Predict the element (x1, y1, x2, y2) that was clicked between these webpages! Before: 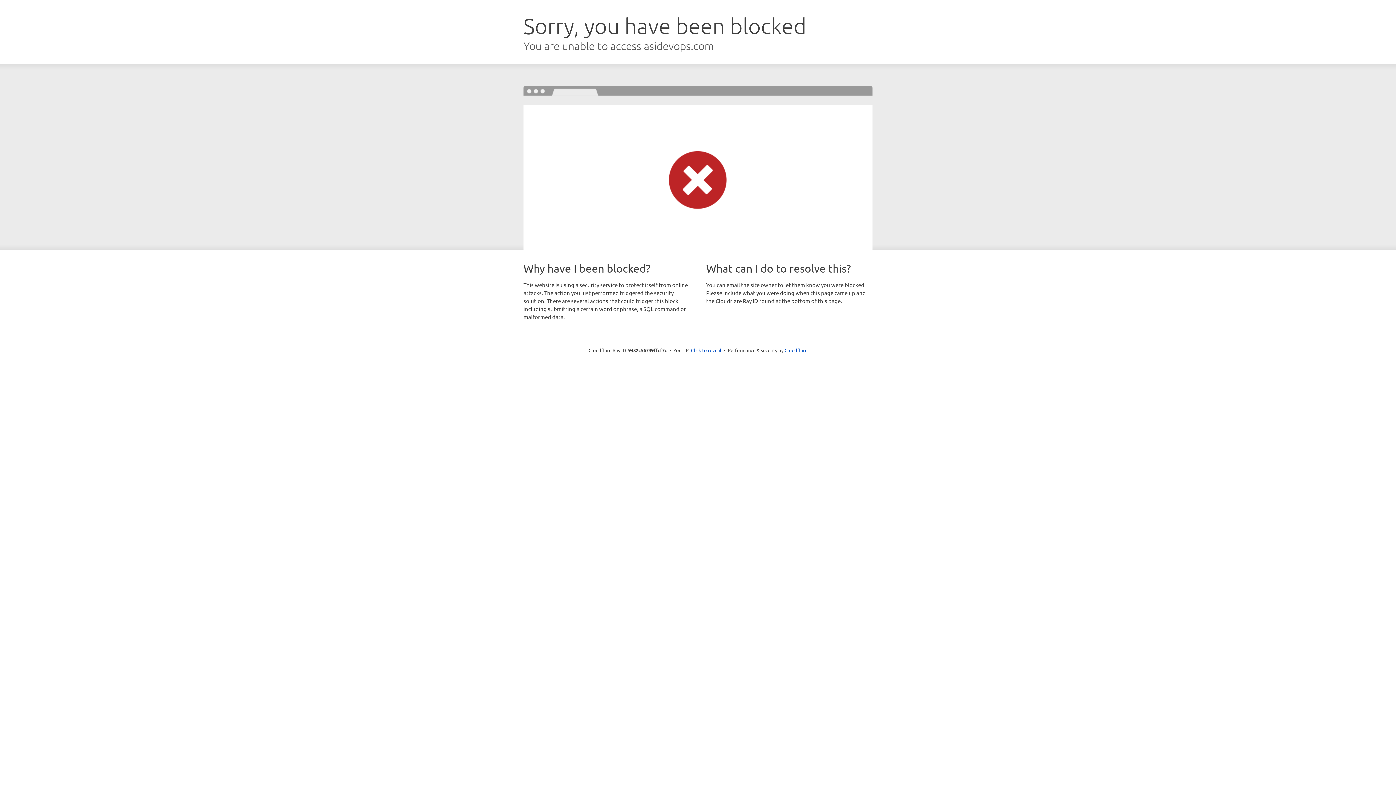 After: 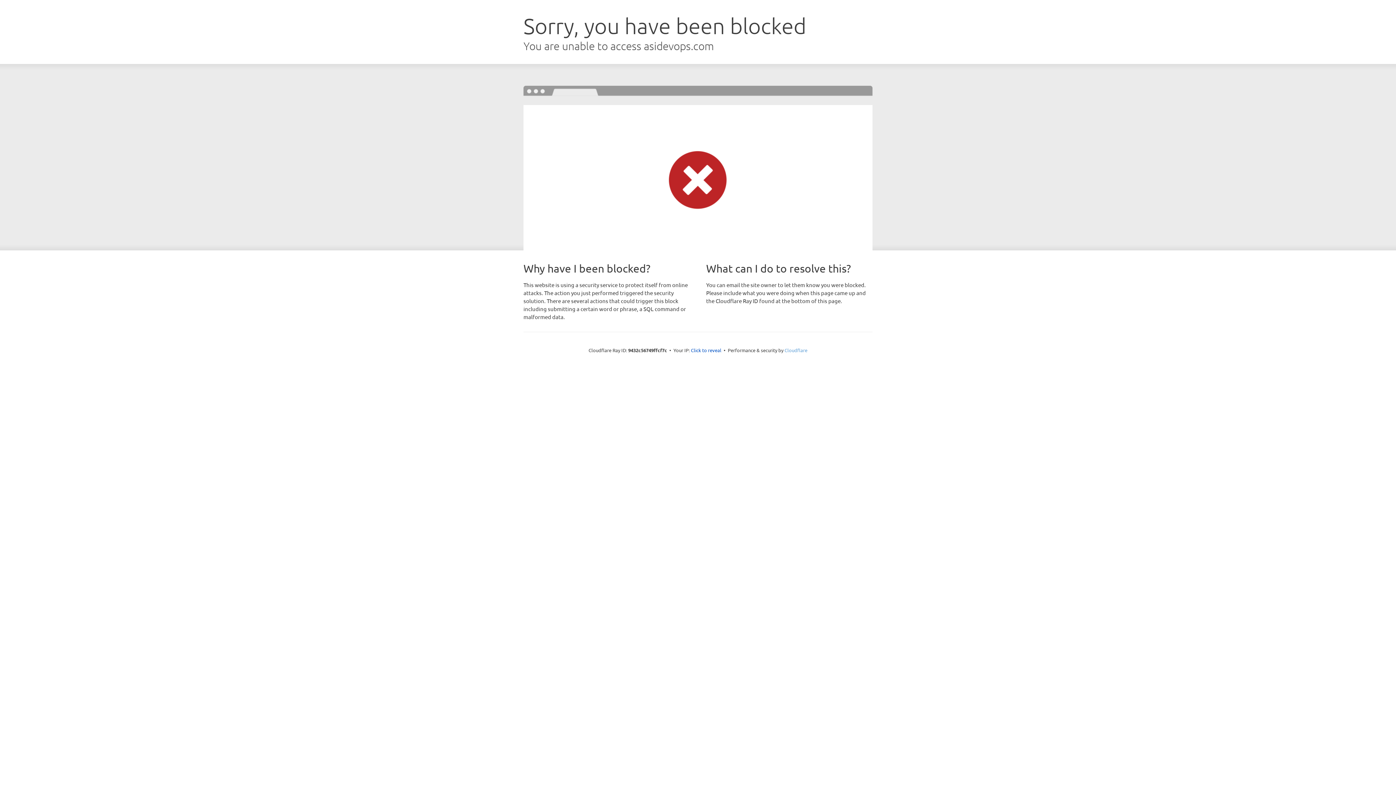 Action: label: Cloudflare bbox: (784, 347, 807, 353)